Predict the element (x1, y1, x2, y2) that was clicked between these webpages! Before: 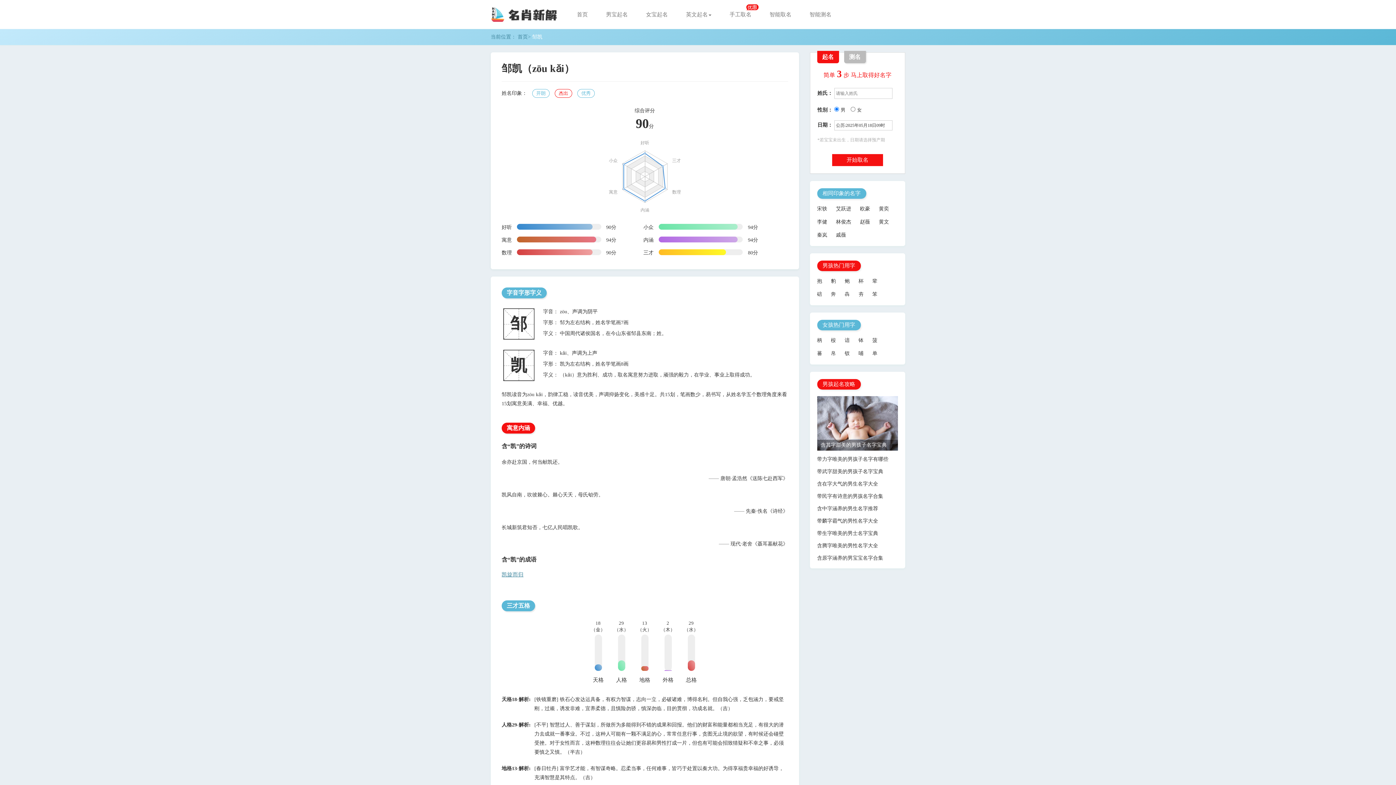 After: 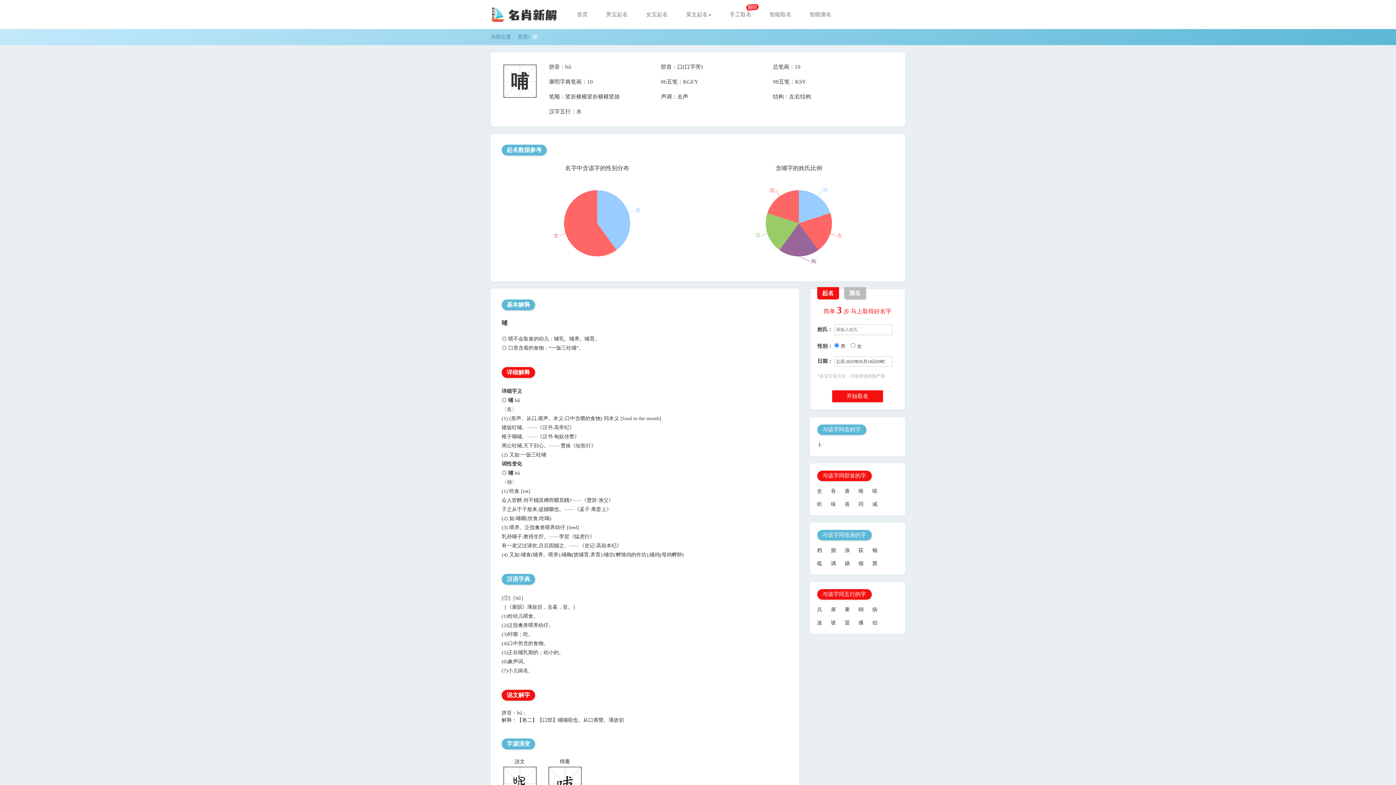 Action: bbox: (858, 350, 863, 357) label: 哺